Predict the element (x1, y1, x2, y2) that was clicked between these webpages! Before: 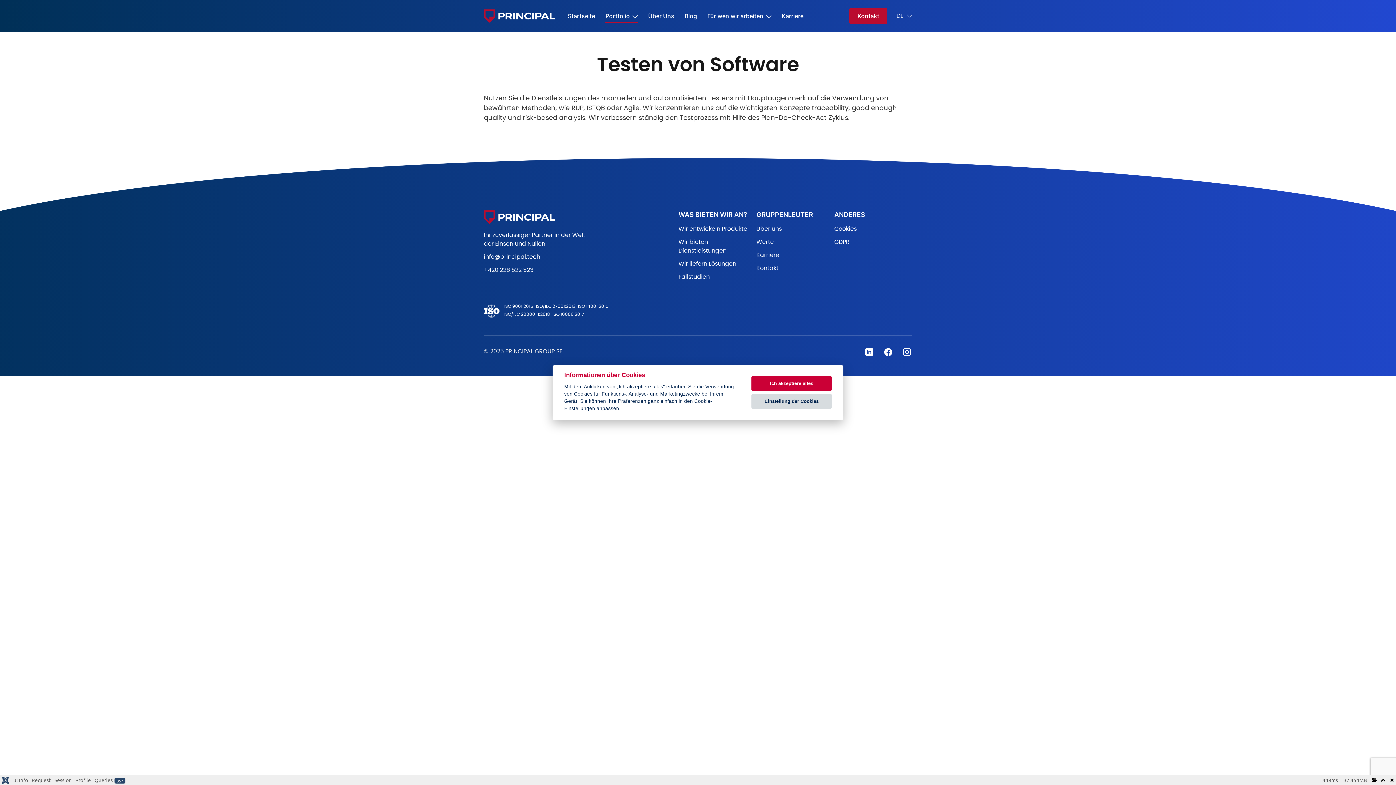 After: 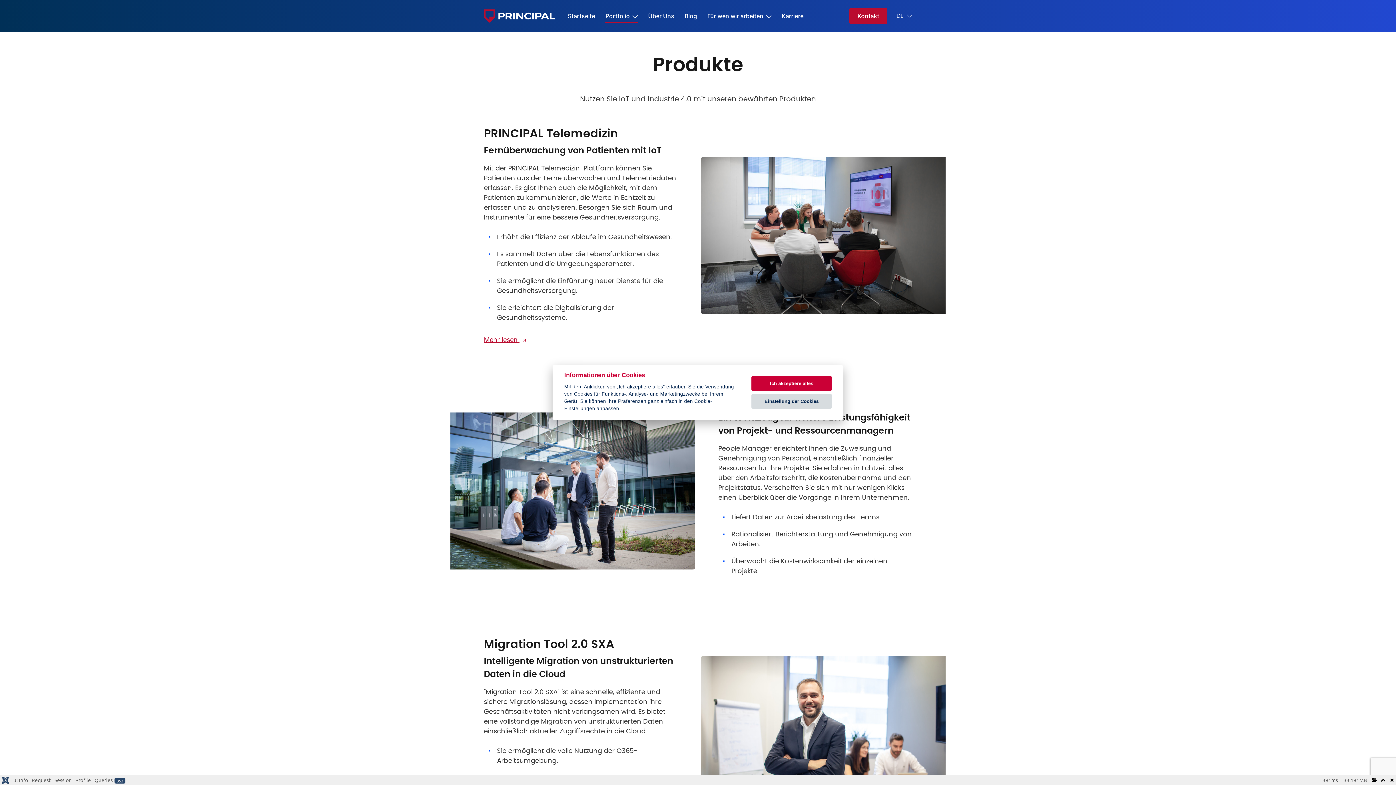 Action: label: Wir entwickeln Produkte bbox: (678, 226, 747, 232)